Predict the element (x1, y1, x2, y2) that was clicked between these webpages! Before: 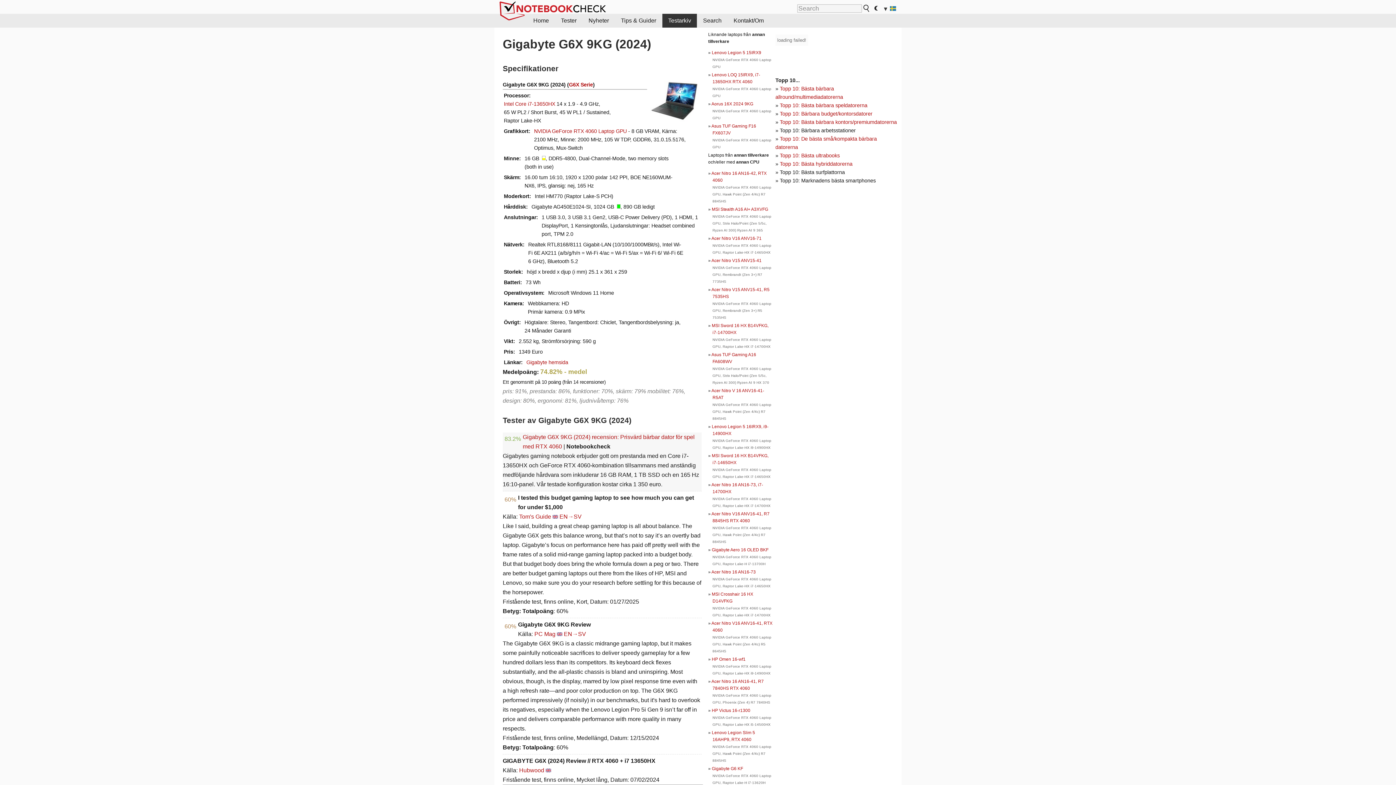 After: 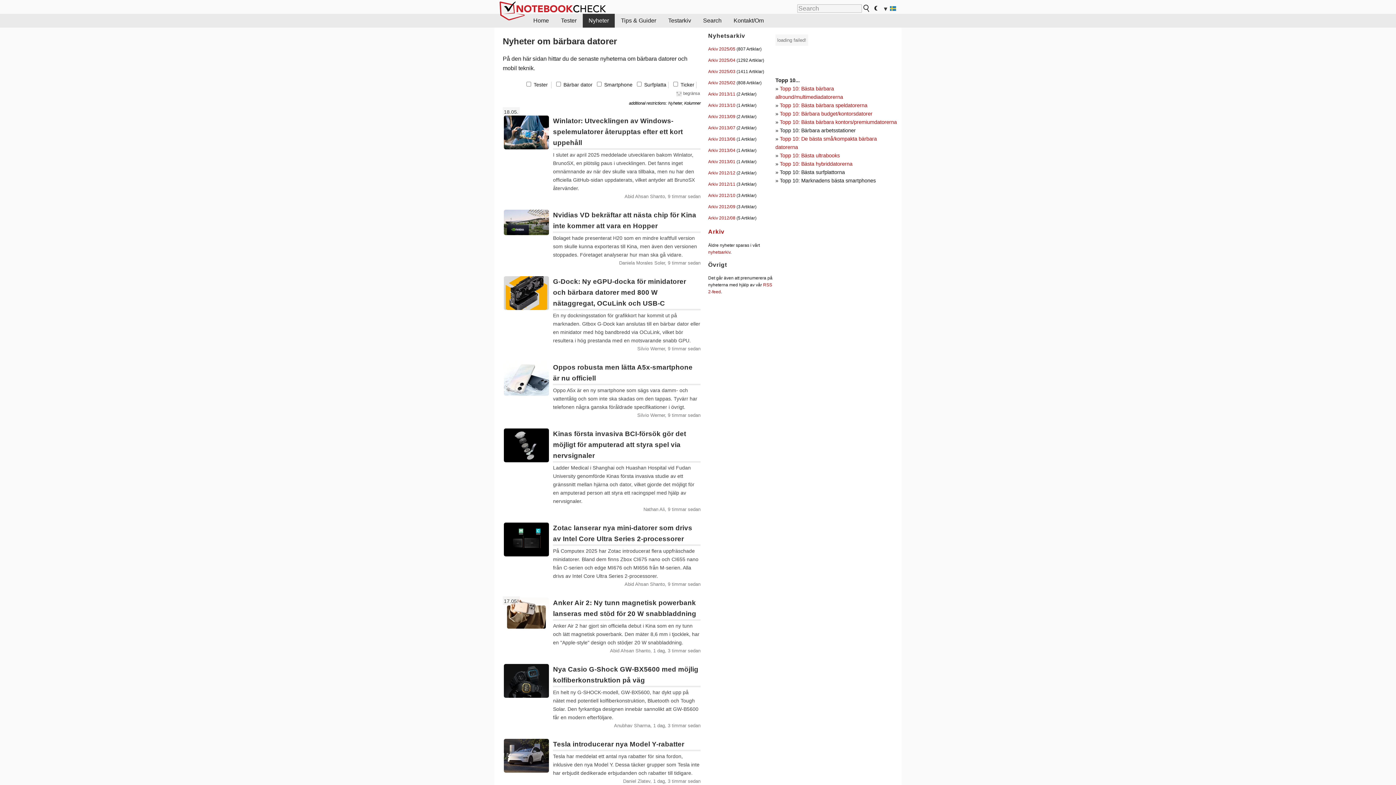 Action: bbox: (582, 13, 614, 27) label: Nyheter